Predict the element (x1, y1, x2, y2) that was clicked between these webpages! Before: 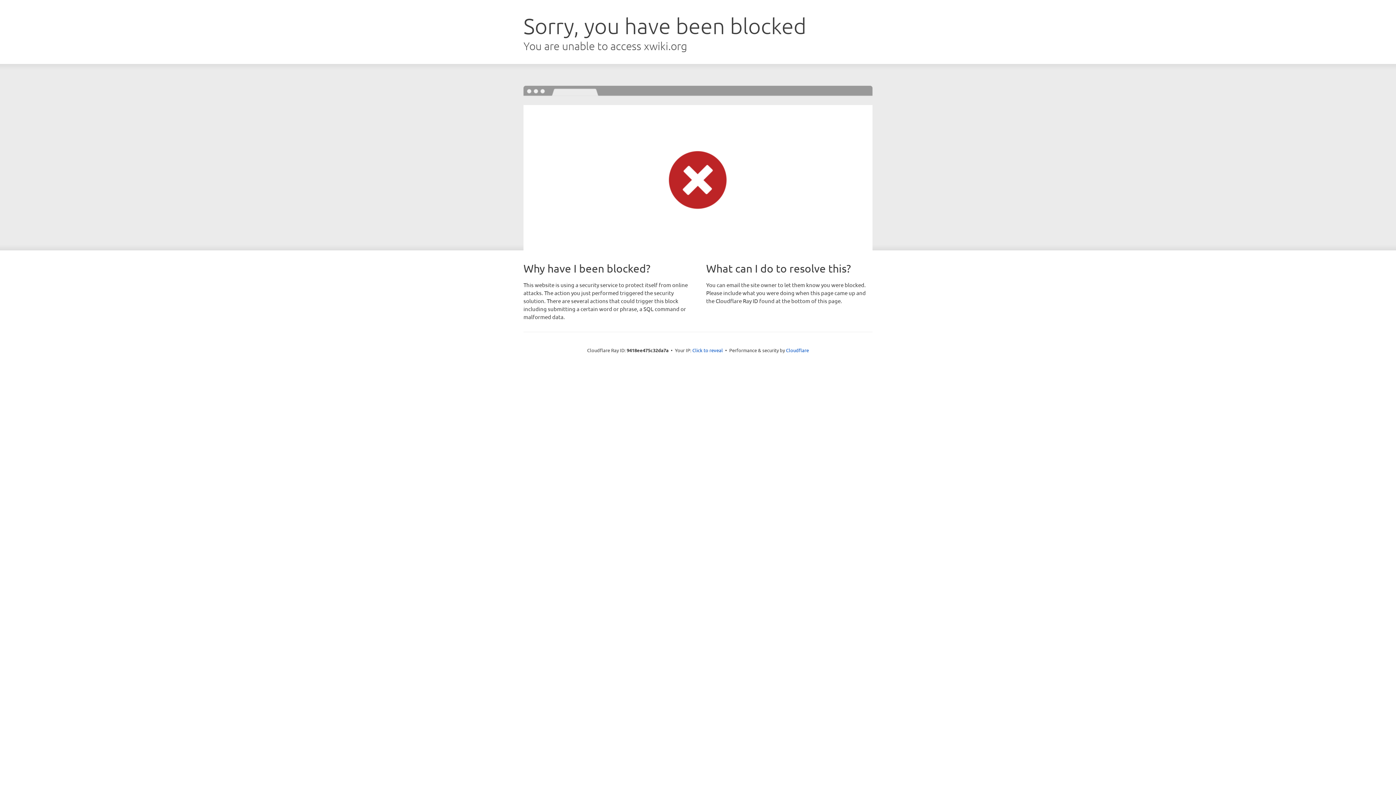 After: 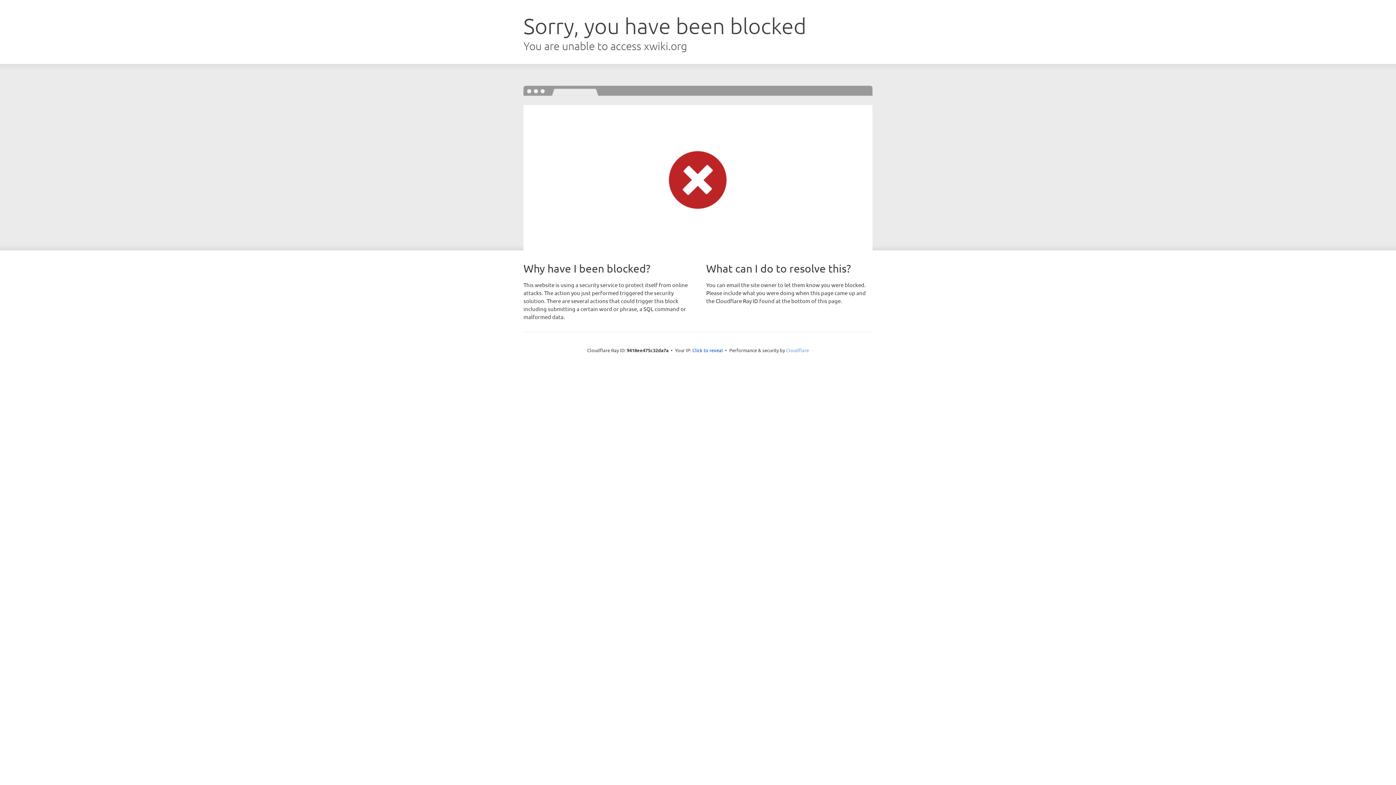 Action: label: Cloudflare bbox: (786, 347, 809, 353)